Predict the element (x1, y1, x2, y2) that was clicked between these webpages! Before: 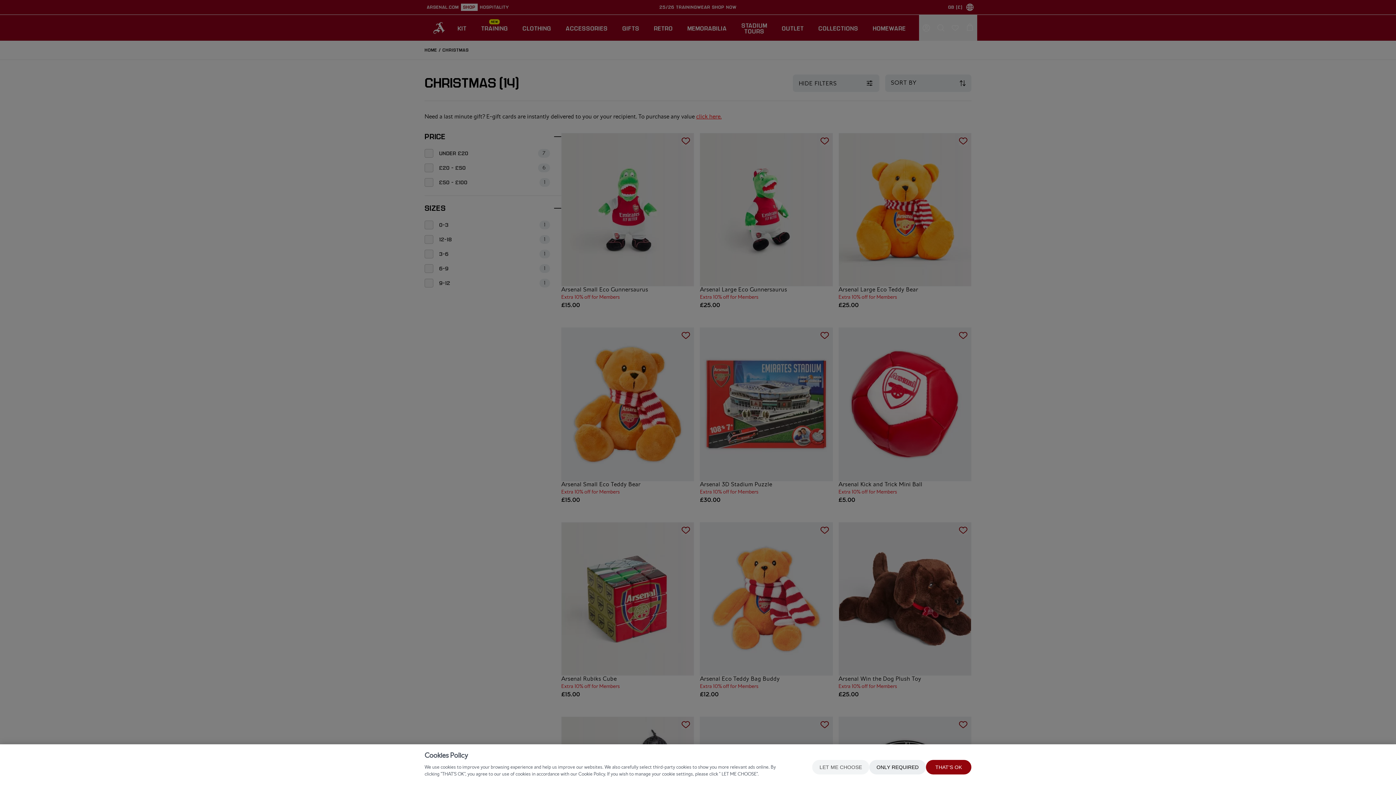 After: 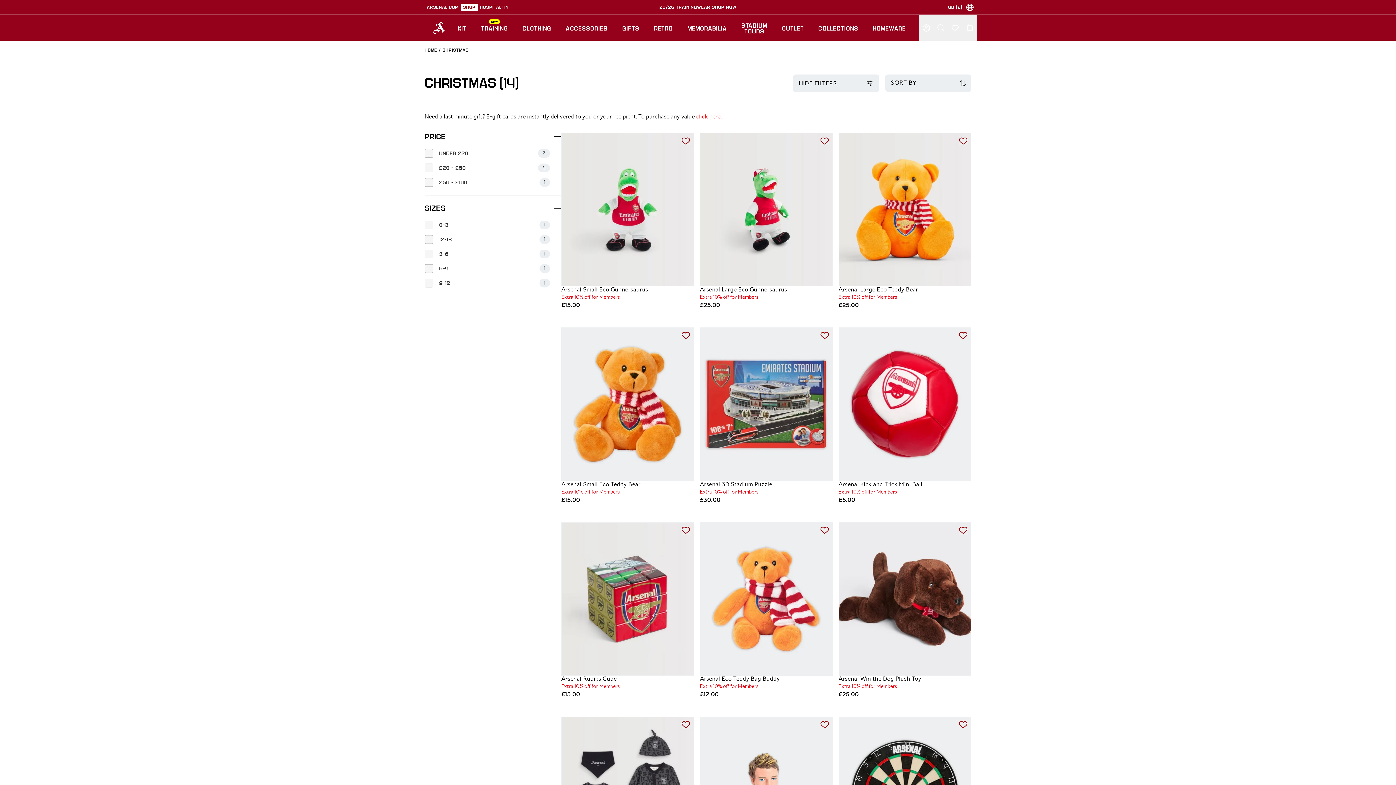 Action: bbox: (869, 760, 926, 774) label: ONLY REQUIRED